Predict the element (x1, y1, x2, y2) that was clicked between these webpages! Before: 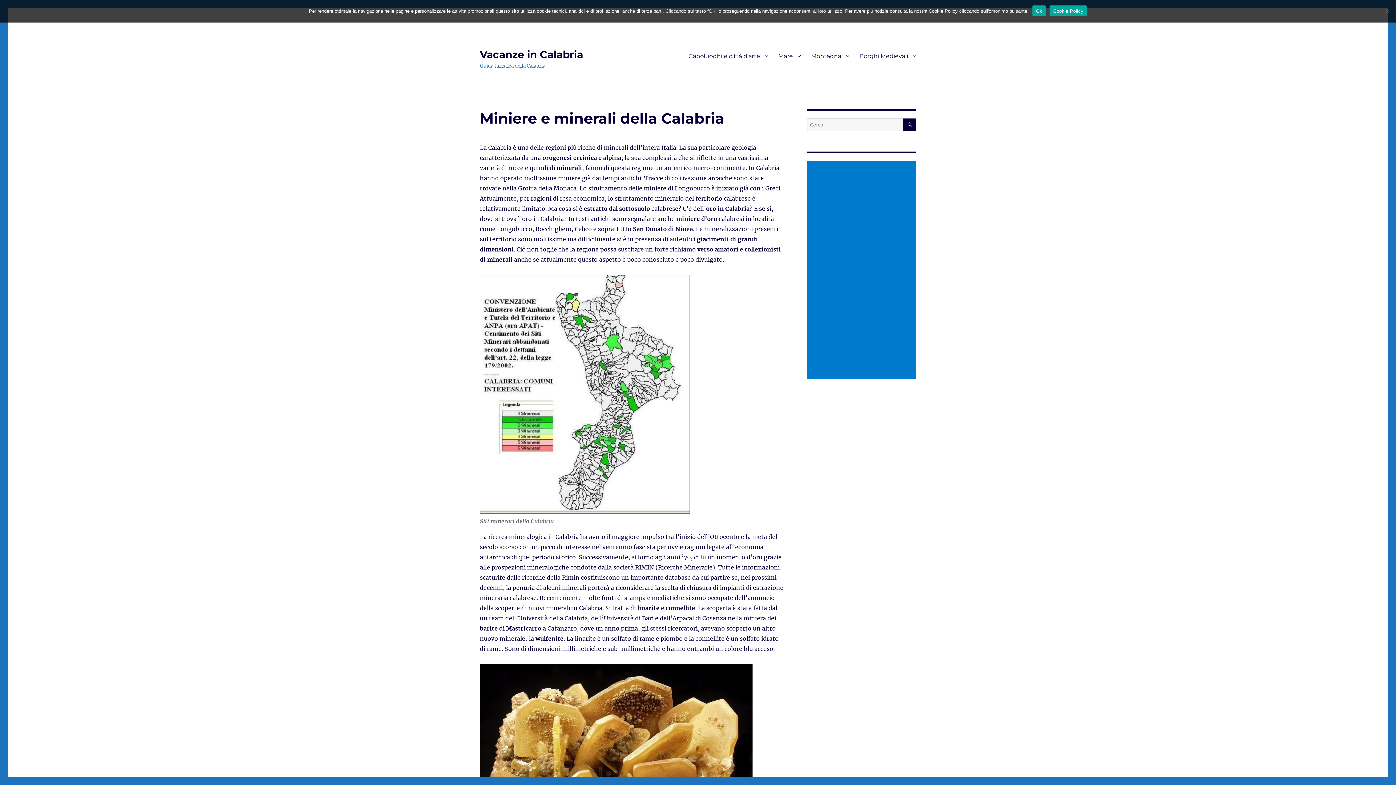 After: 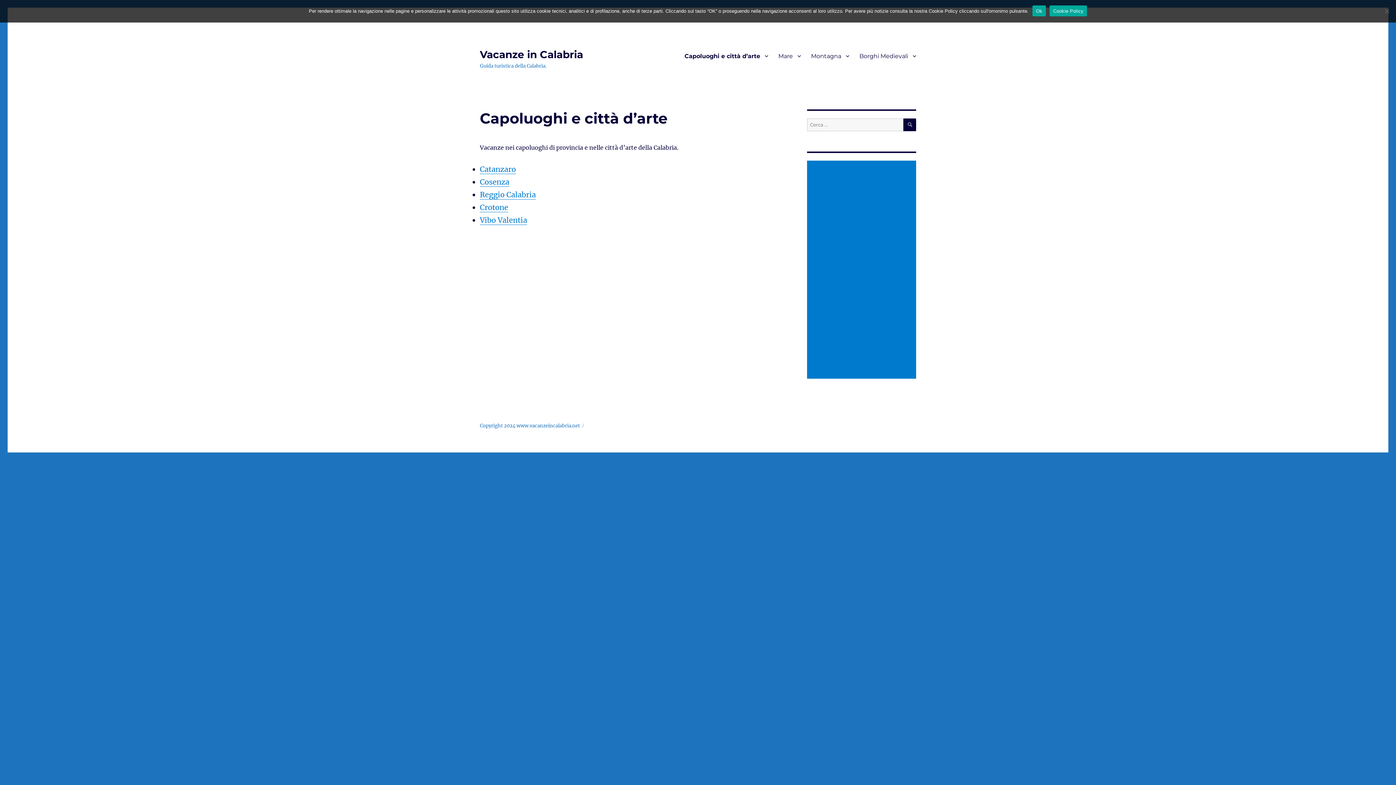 Action: label: Capoluoghi e città d’arte bbox: (683, 48, 773, 63)